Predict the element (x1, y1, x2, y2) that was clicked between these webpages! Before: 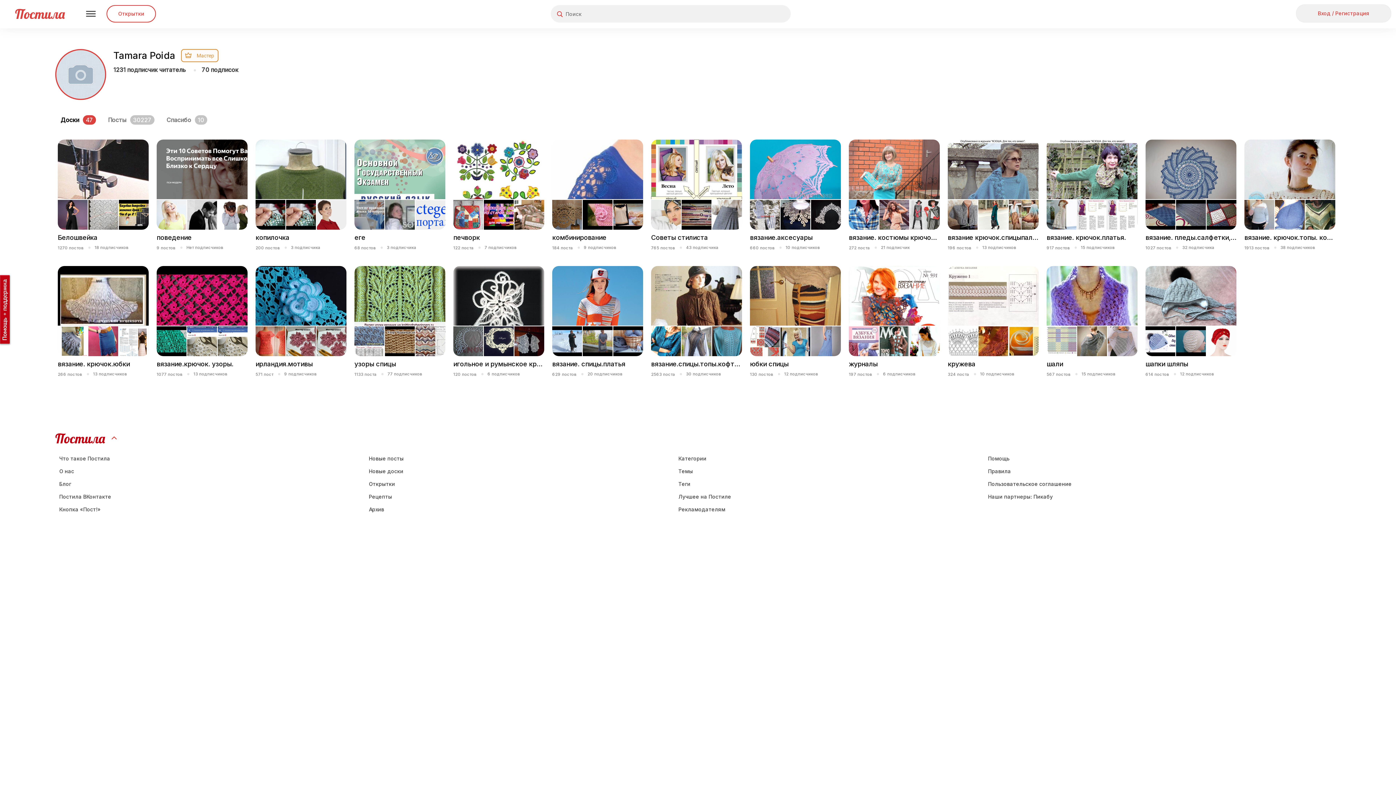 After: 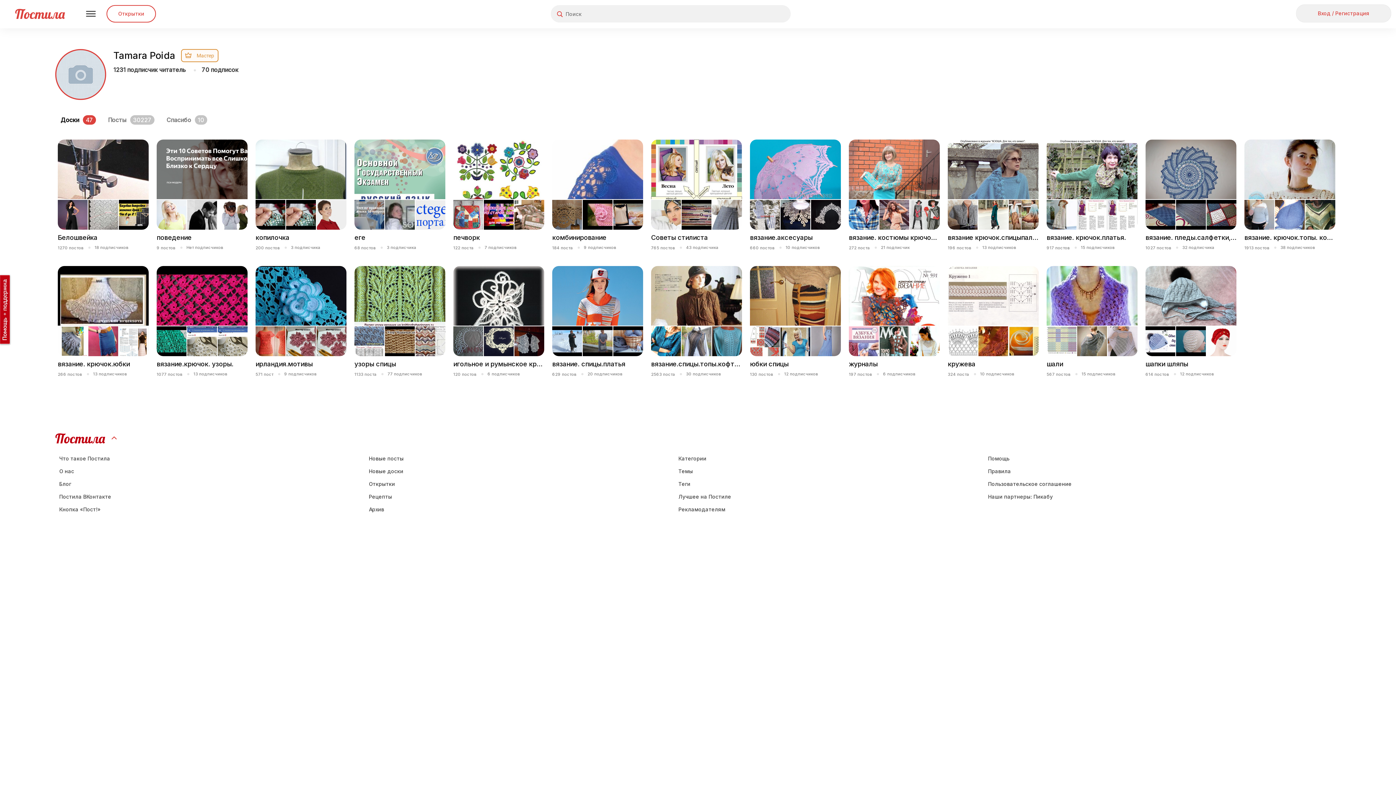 Action: label: Спасибо10 bbox: (161, 110, 212, 129)